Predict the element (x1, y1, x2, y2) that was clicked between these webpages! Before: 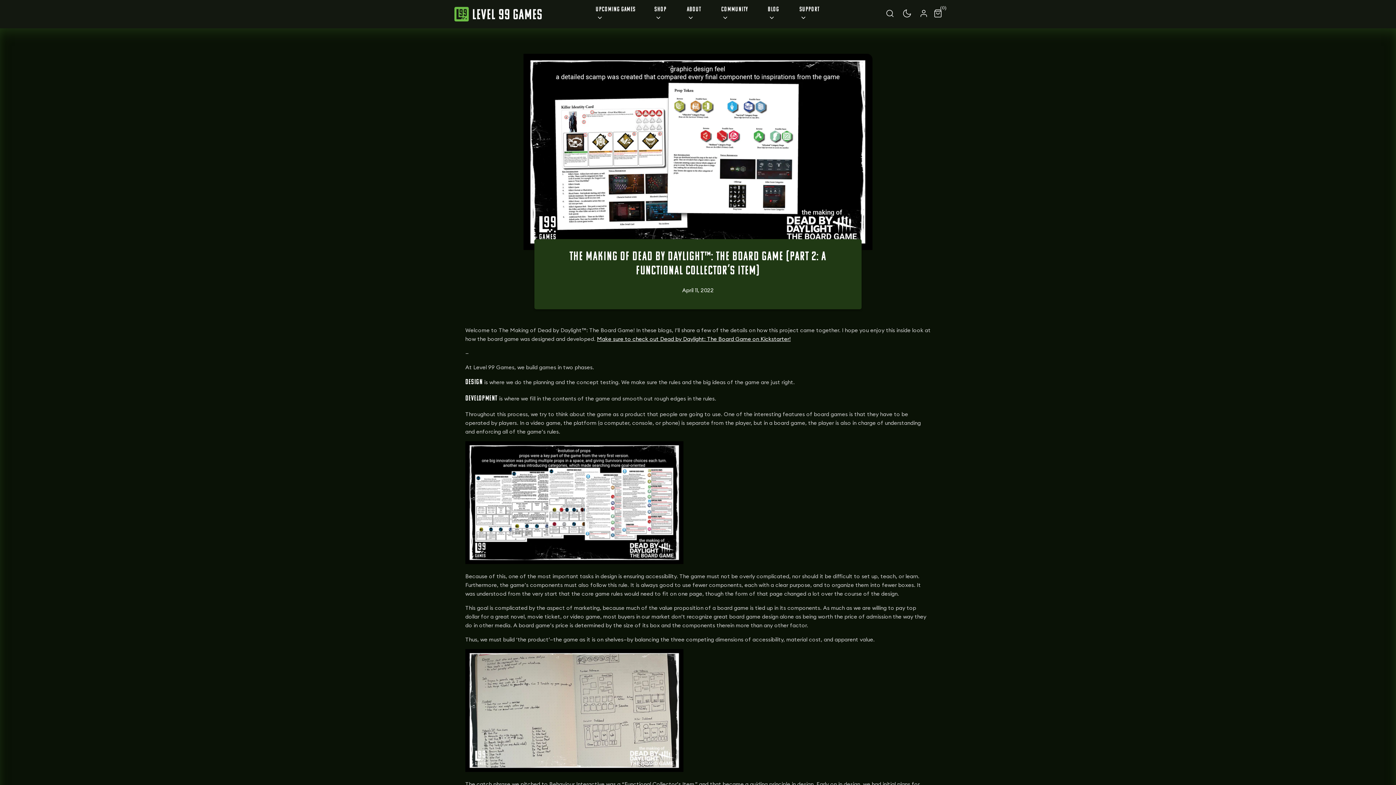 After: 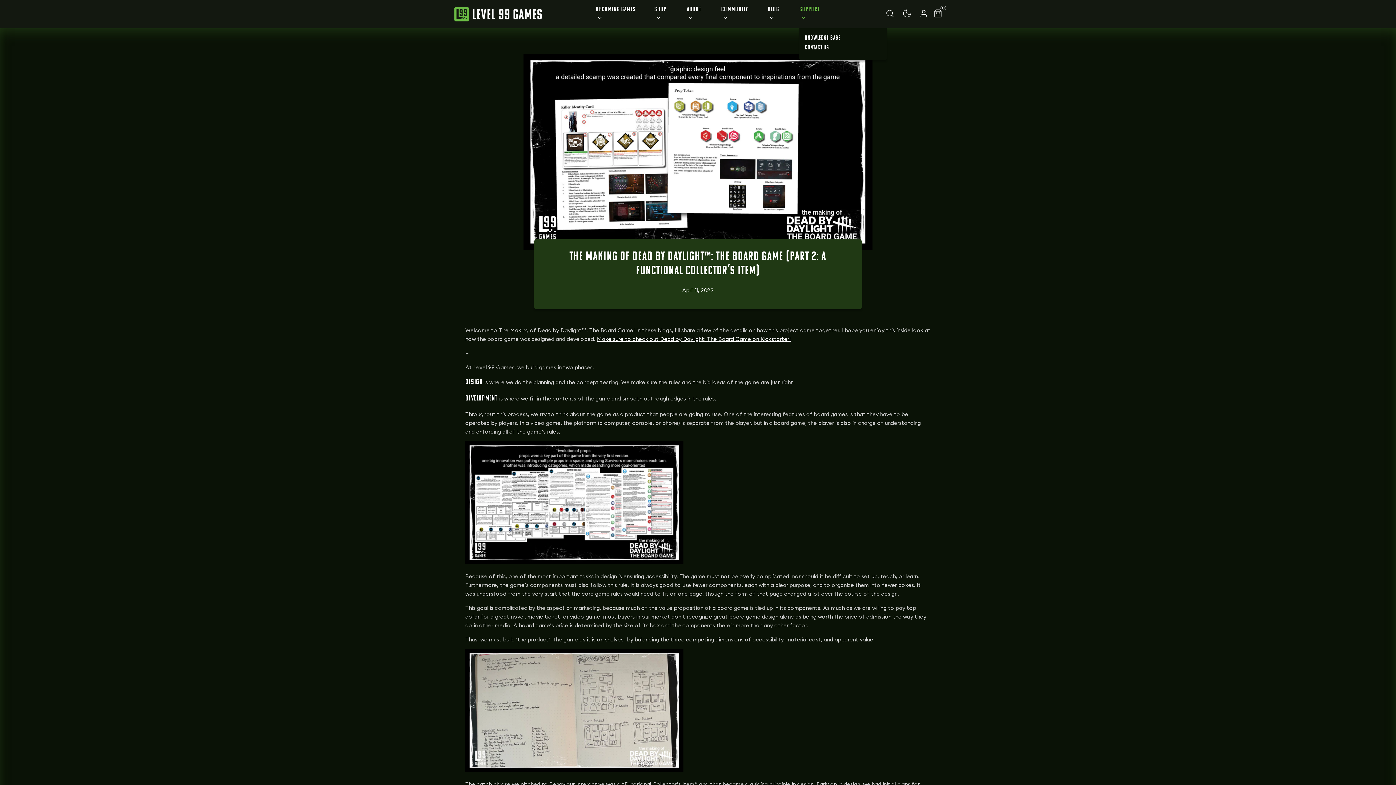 Action: bbox: (799, 5, 826, 22) label: Support 